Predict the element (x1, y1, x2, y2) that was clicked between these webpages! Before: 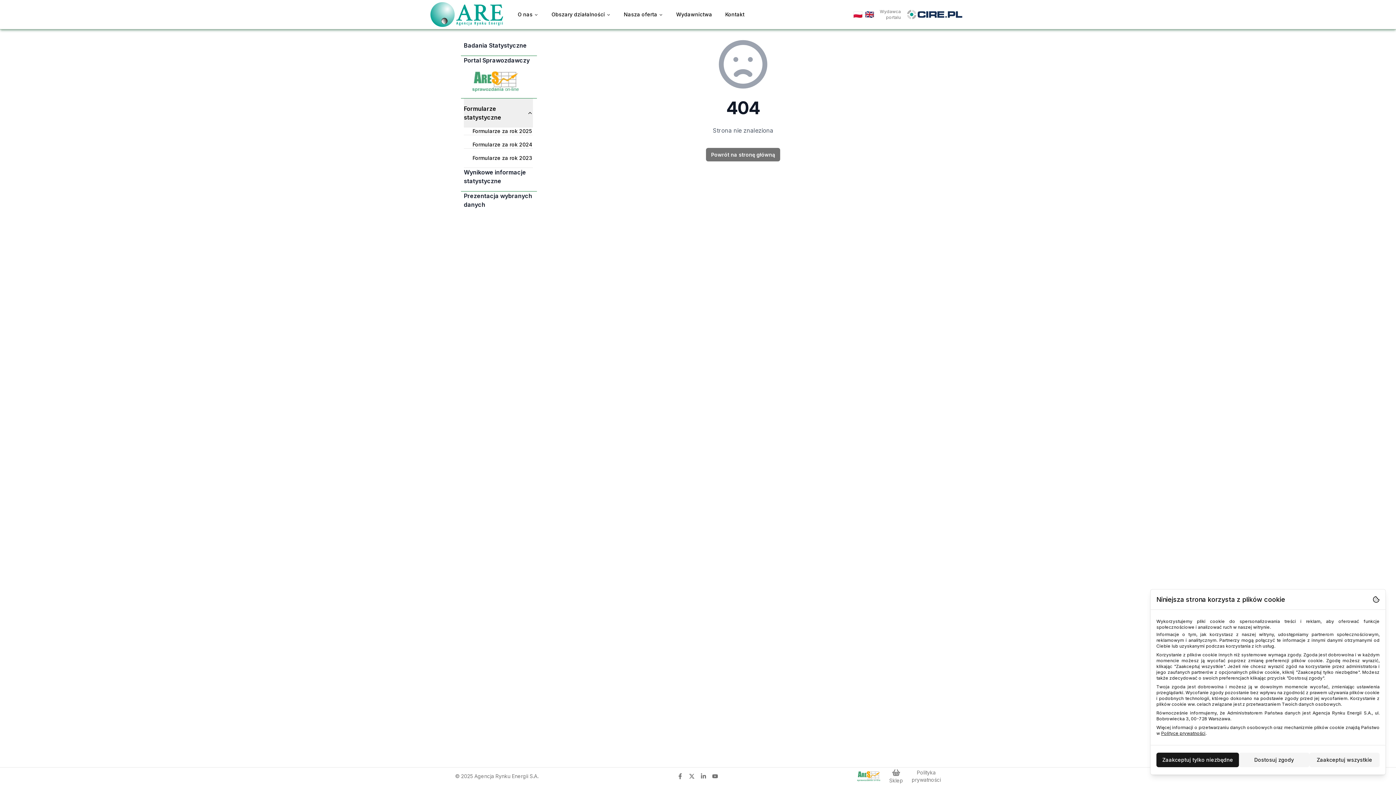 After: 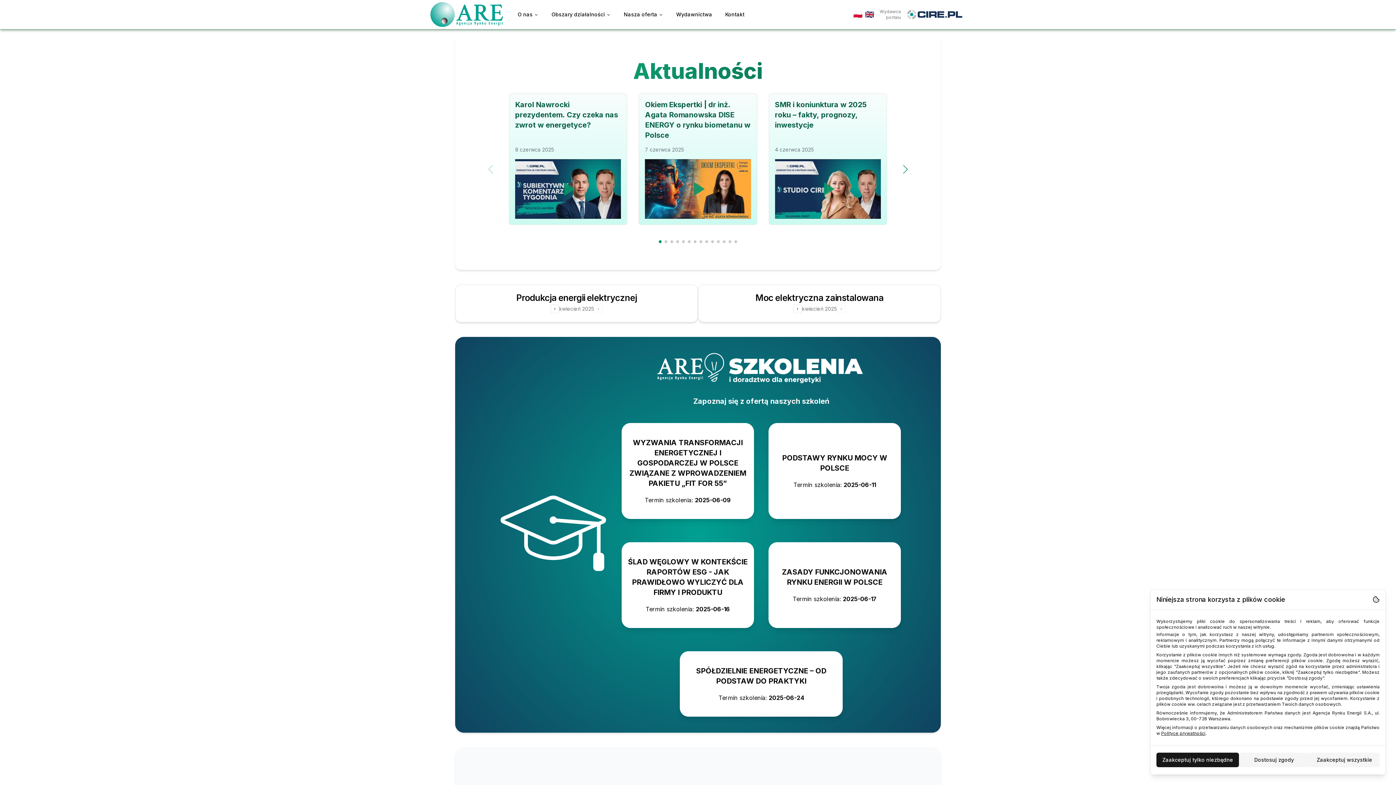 Action: bbox: (430, 2, 503, 26) label: Agencja Rynku Energii S.A.